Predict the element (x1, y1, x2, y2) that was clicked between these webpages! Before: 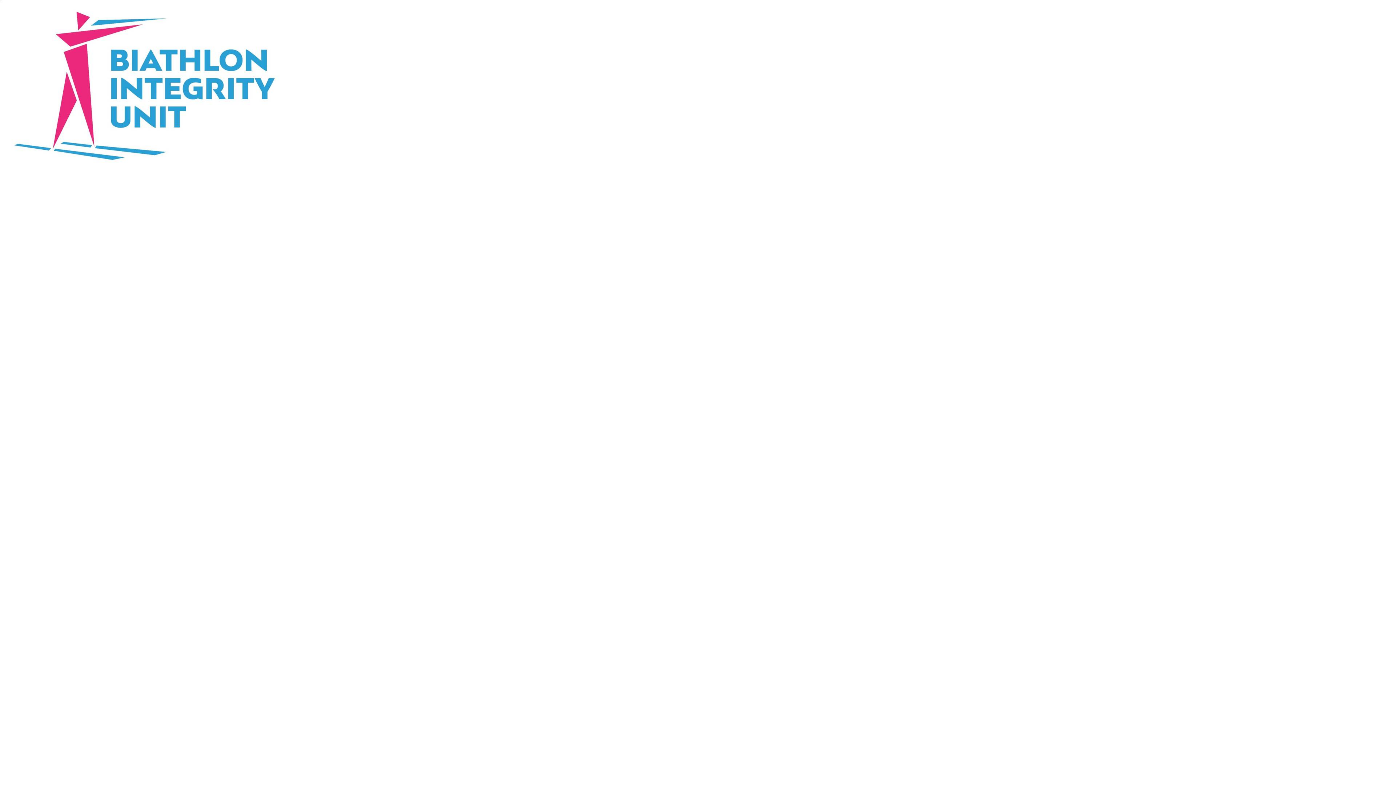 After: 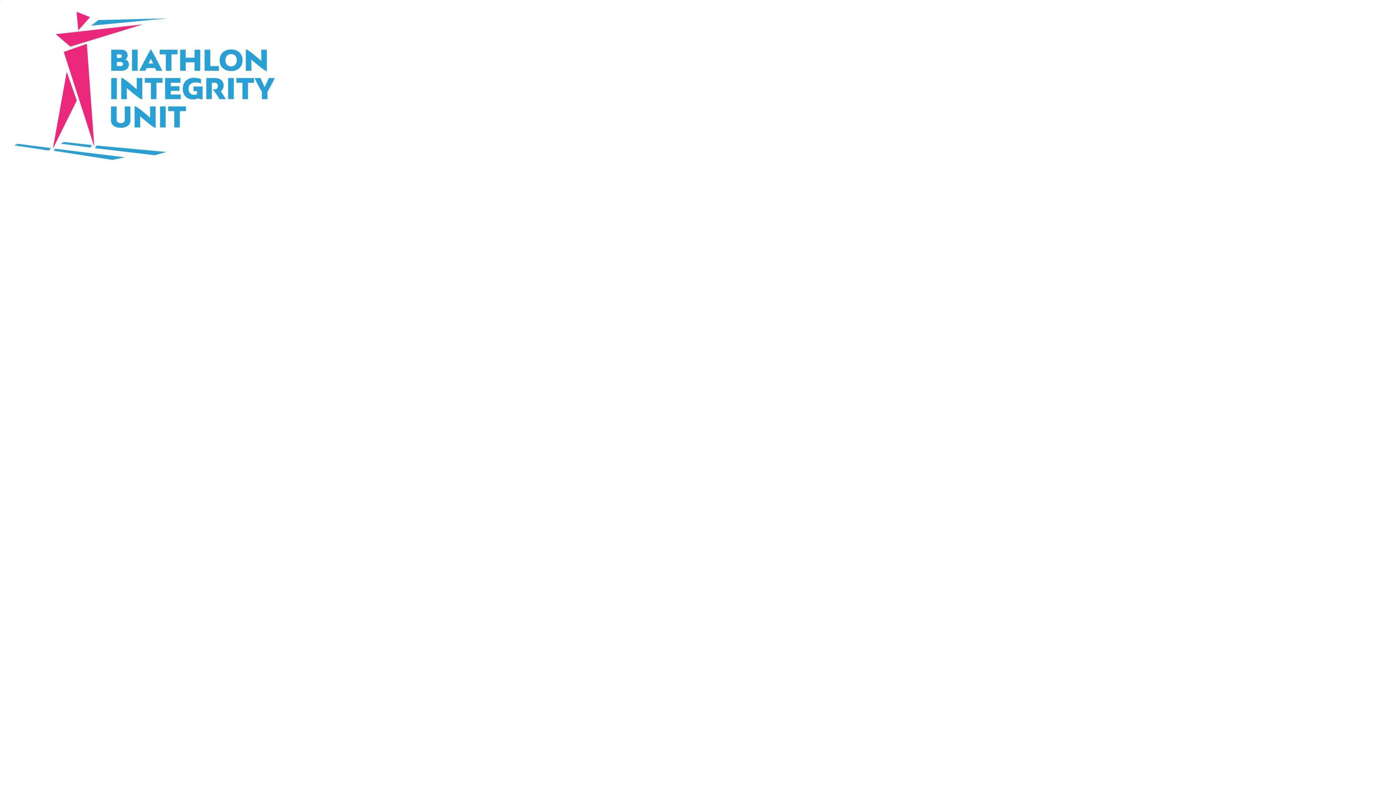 Action: bbox: (0, 164, 290, 170)